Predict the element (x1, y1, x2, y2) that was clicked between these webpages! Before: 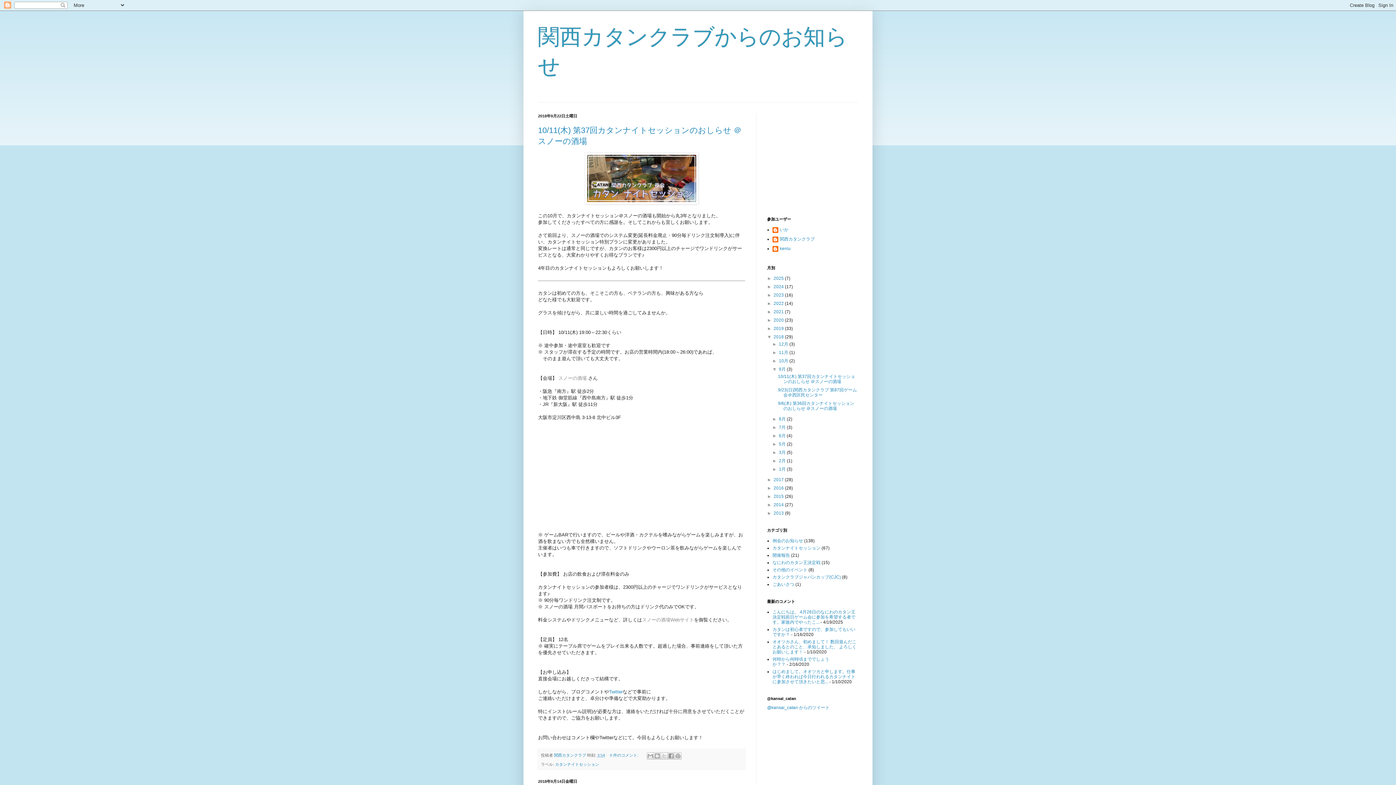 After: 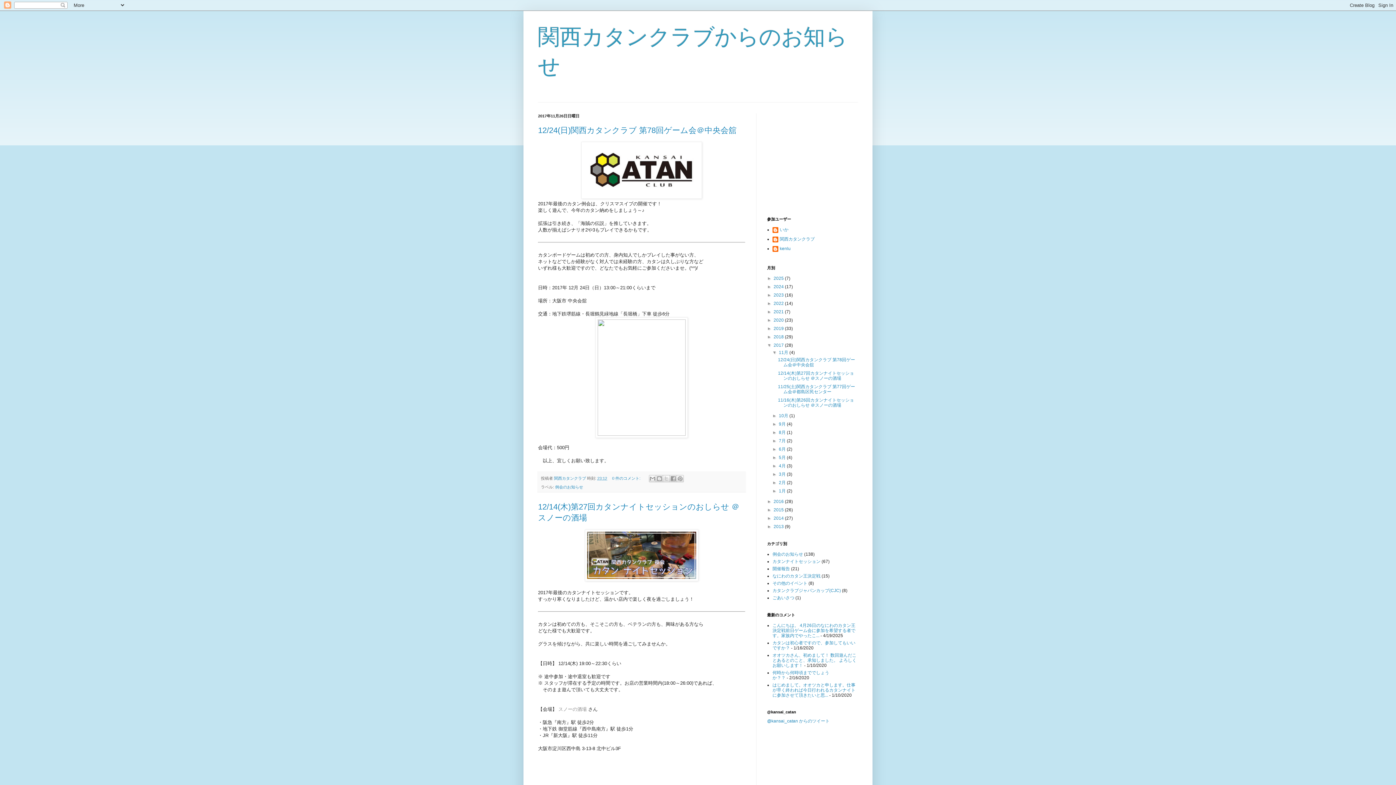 Action: label: 2017  bbox: (773, 477, 785, 482)